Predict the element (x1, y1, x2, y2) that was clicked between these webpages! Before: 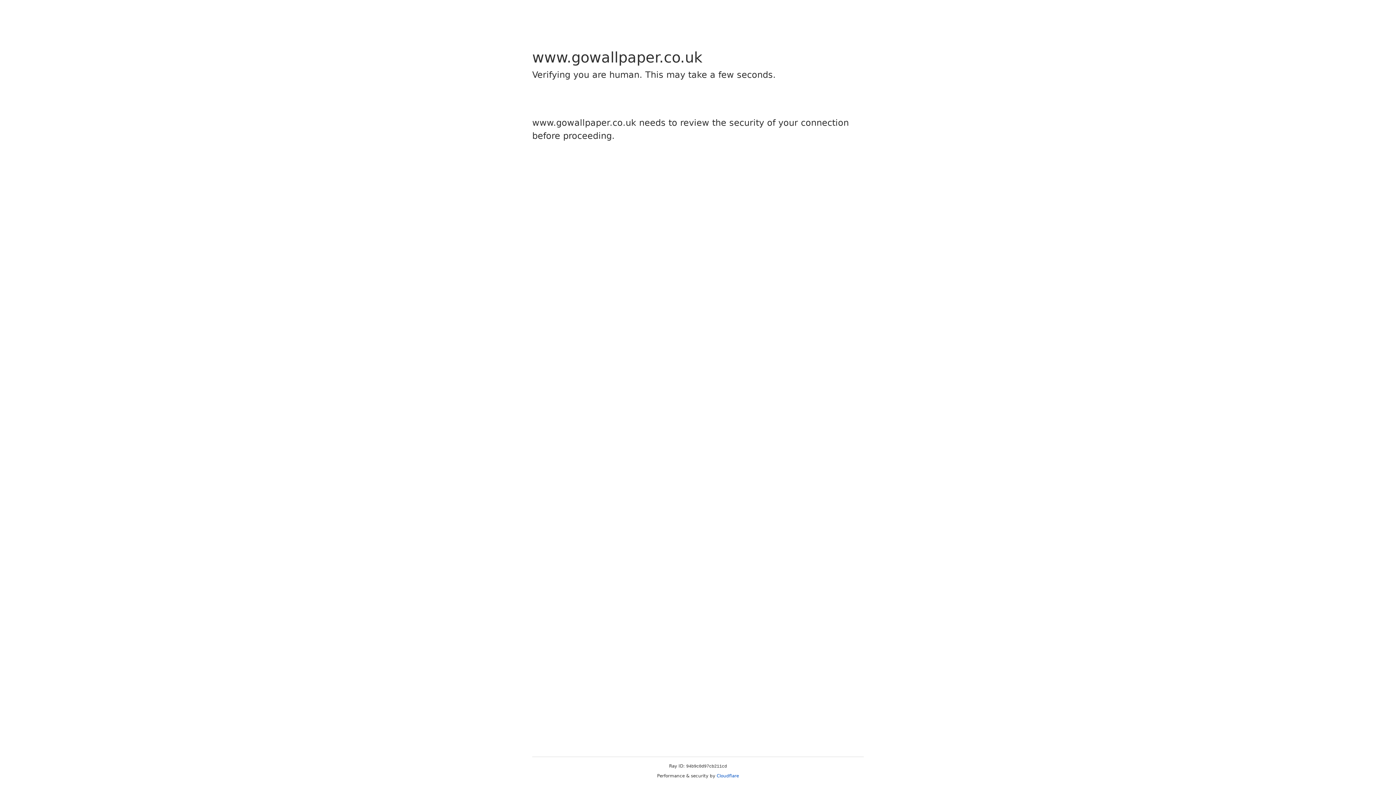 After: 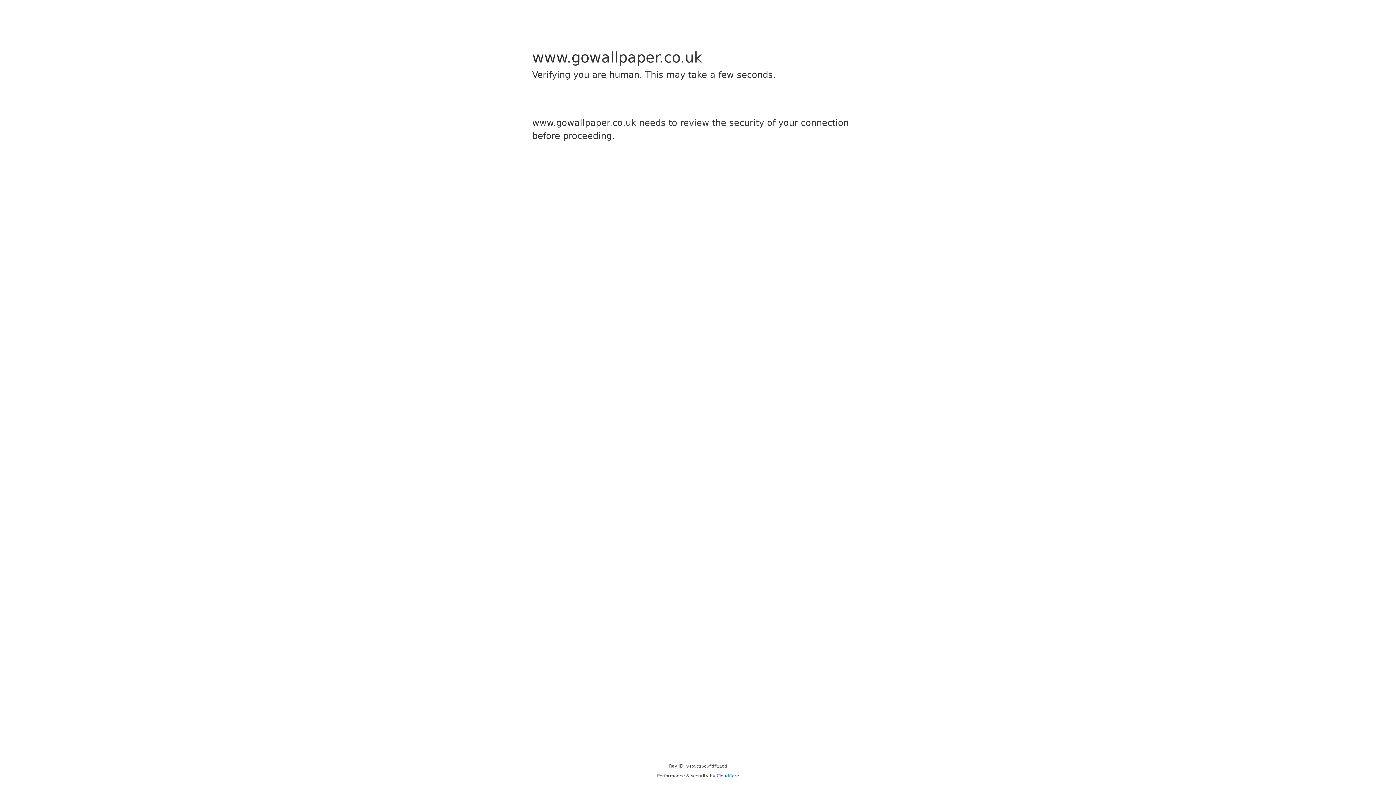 Action: bbox: (716, 773, 739, 778) label: Cloudflare